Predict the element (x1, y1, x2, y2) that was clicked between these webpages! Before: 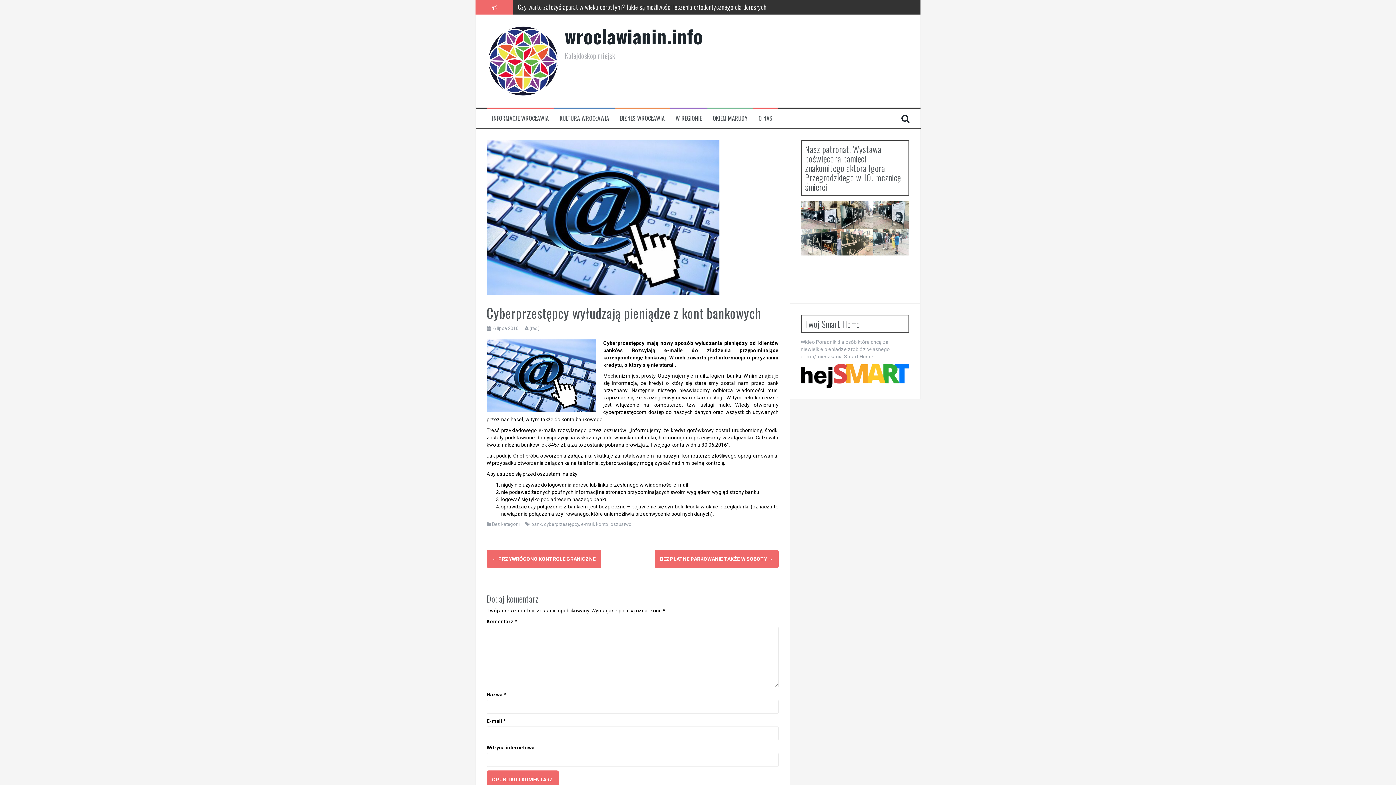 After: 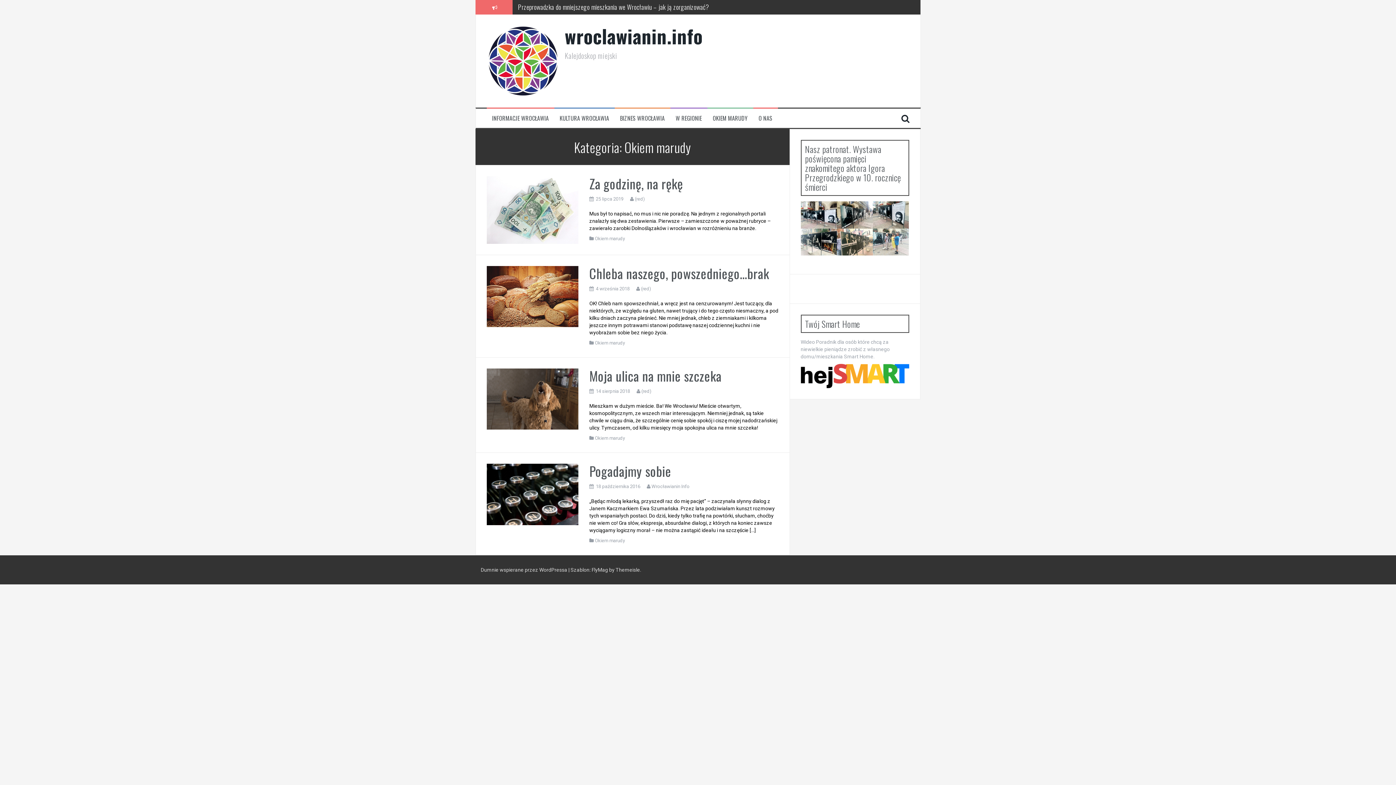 Action: bbox: (712, 114, 747, 122) label: OKIEM MARUDY